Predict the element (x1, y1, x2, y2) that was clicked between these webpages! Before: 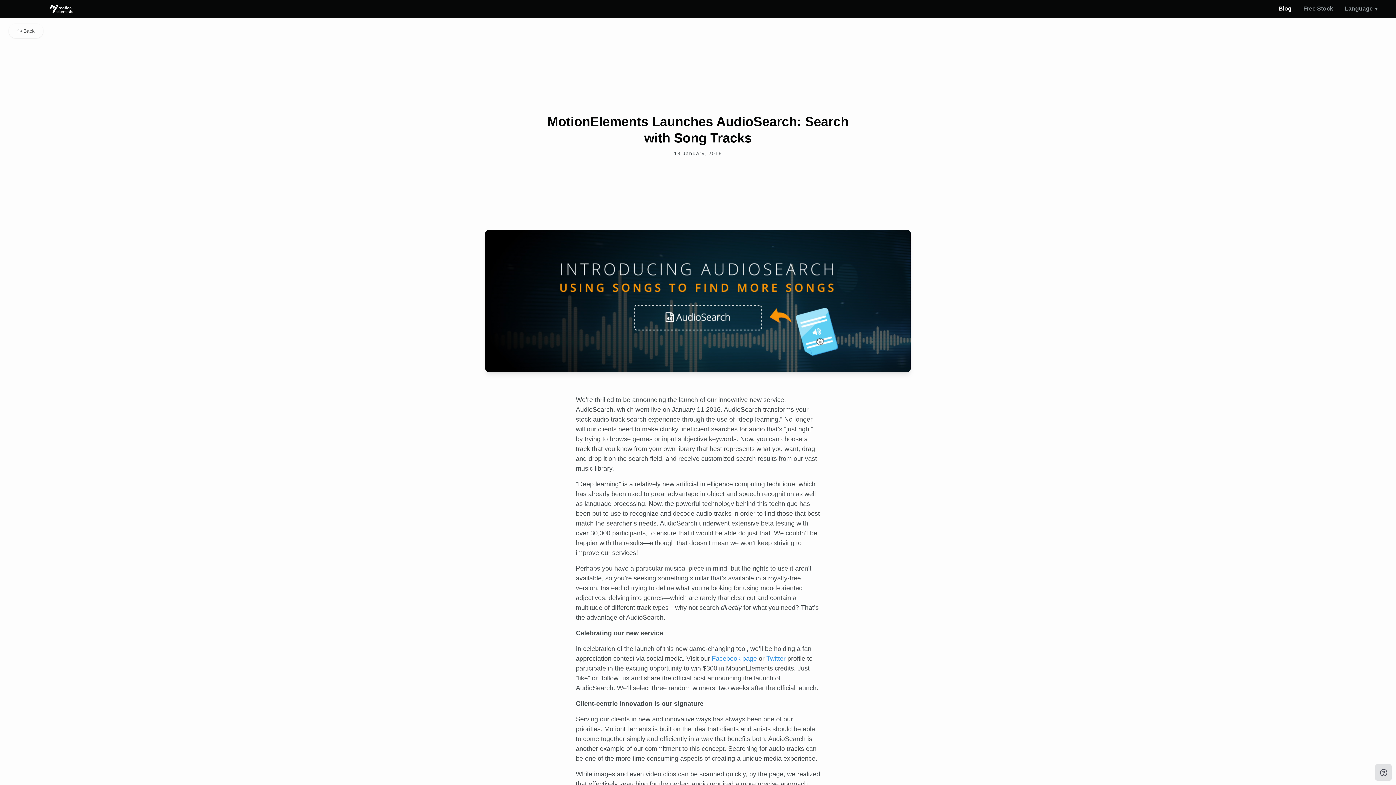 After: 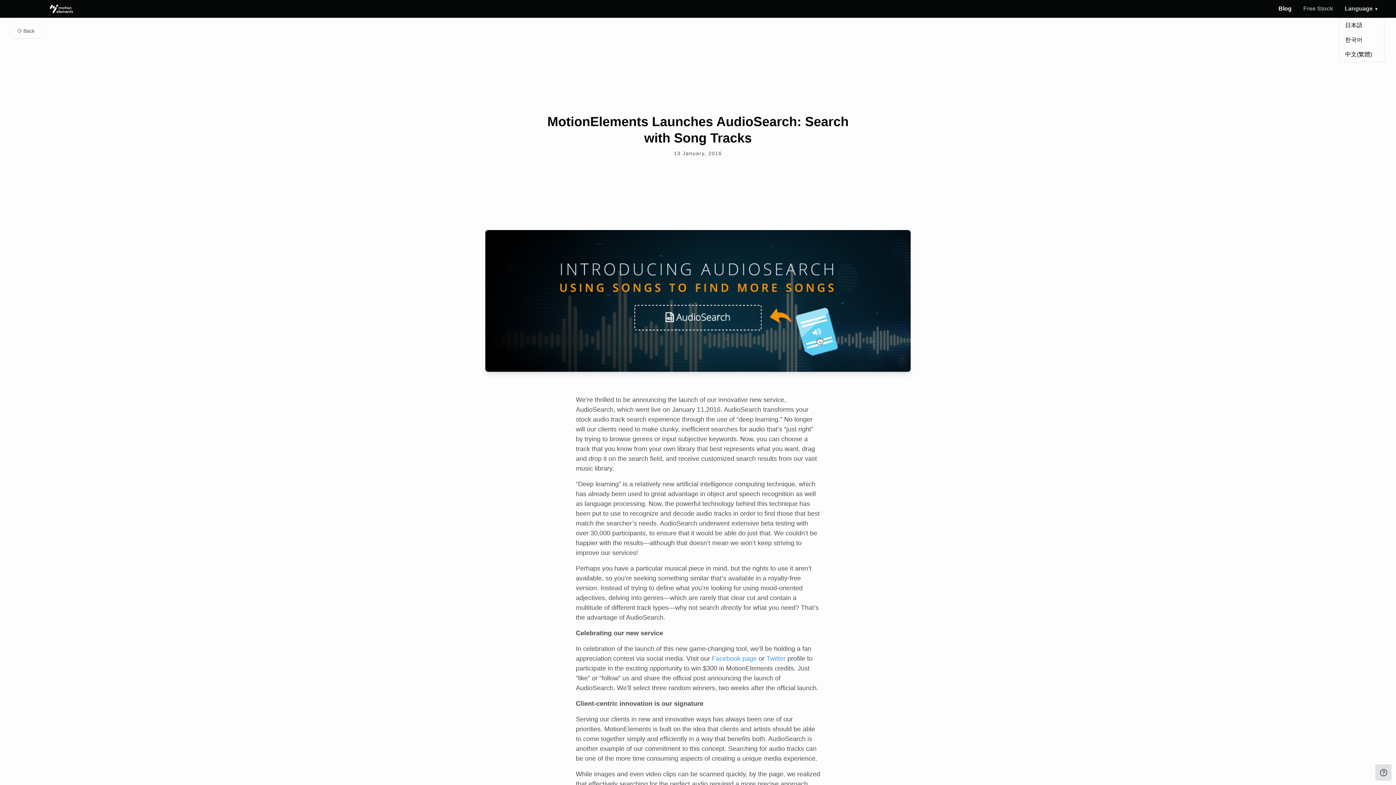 Action: bbox: (1339, 0, 1384, 17) label: Language ▼